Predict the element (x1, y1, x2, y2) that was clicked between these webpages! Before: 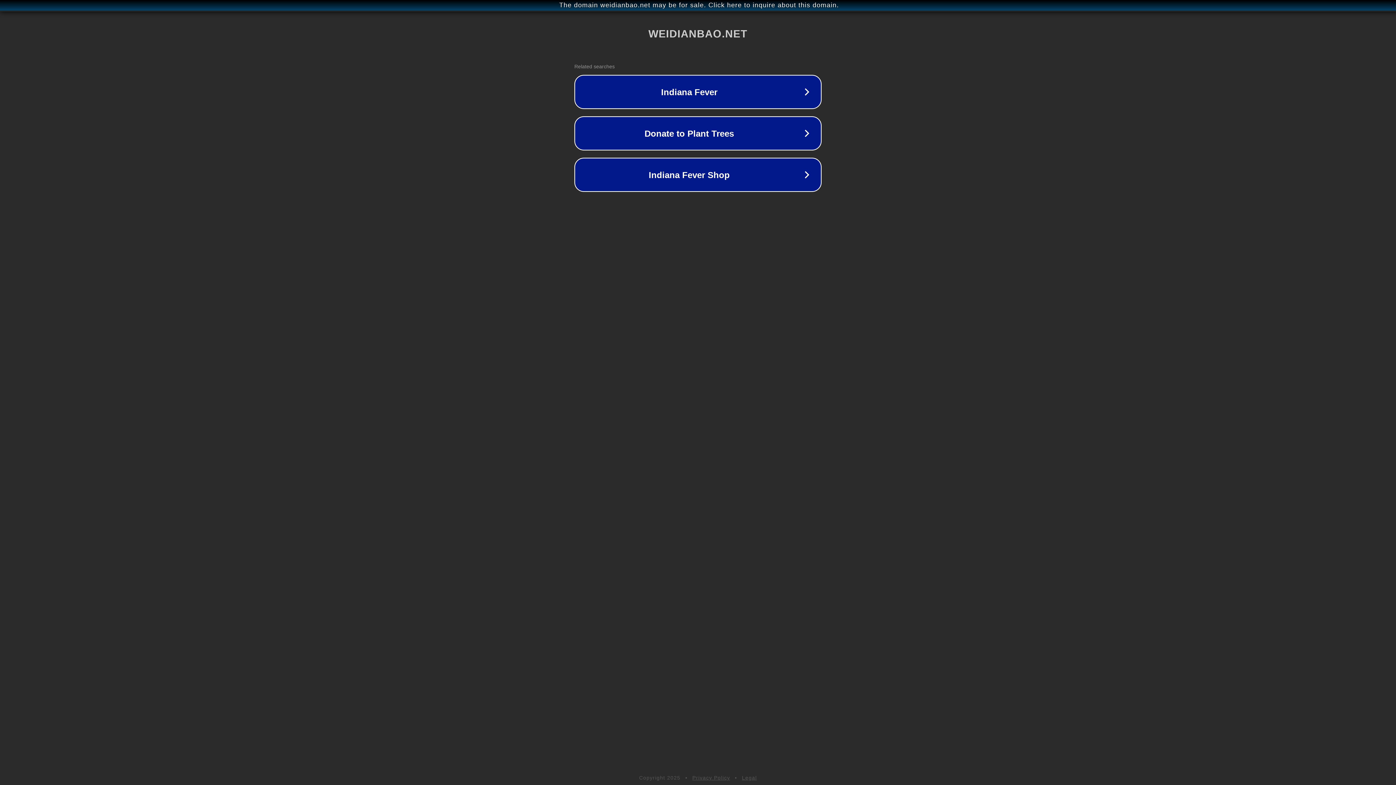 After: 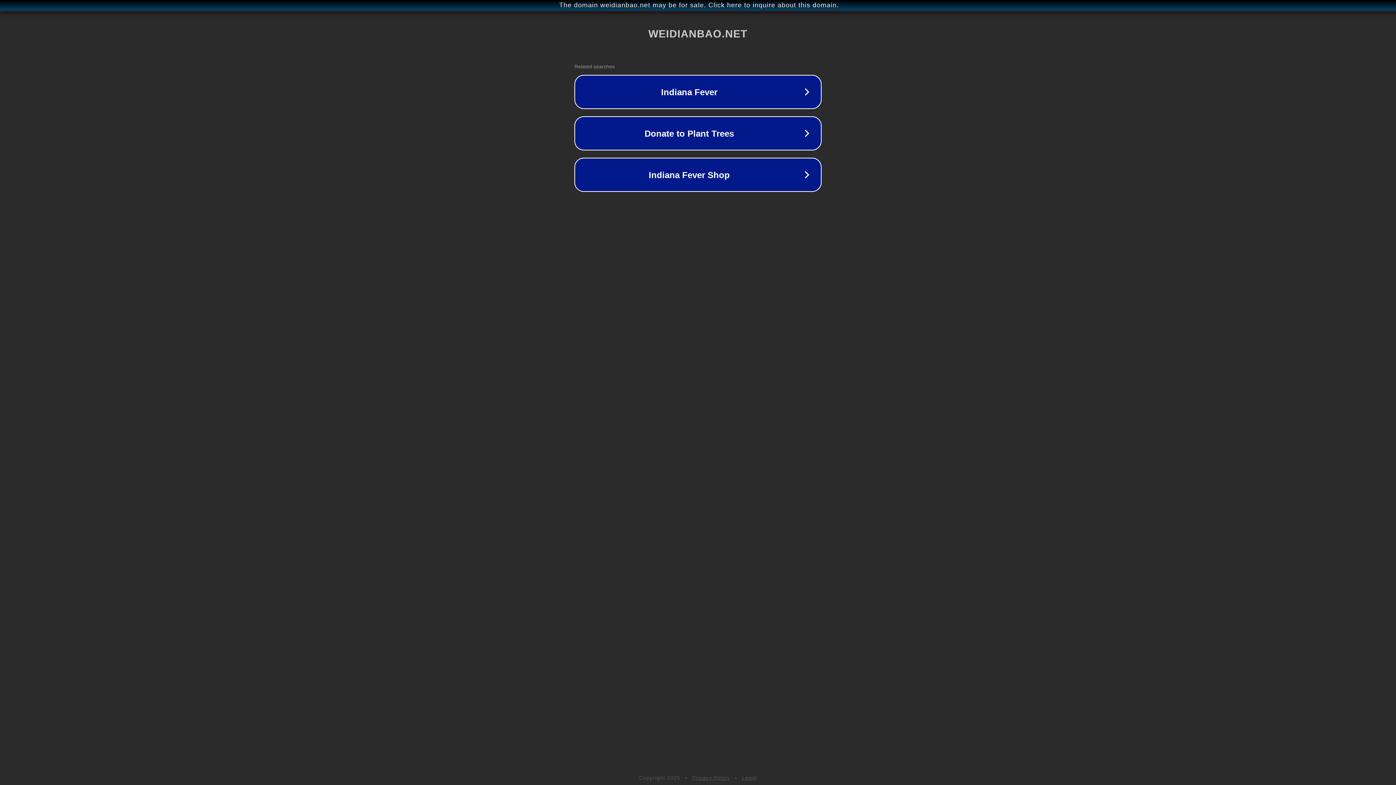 Action: bbox: (692, 775, 730, 781) label: Privacy Policy